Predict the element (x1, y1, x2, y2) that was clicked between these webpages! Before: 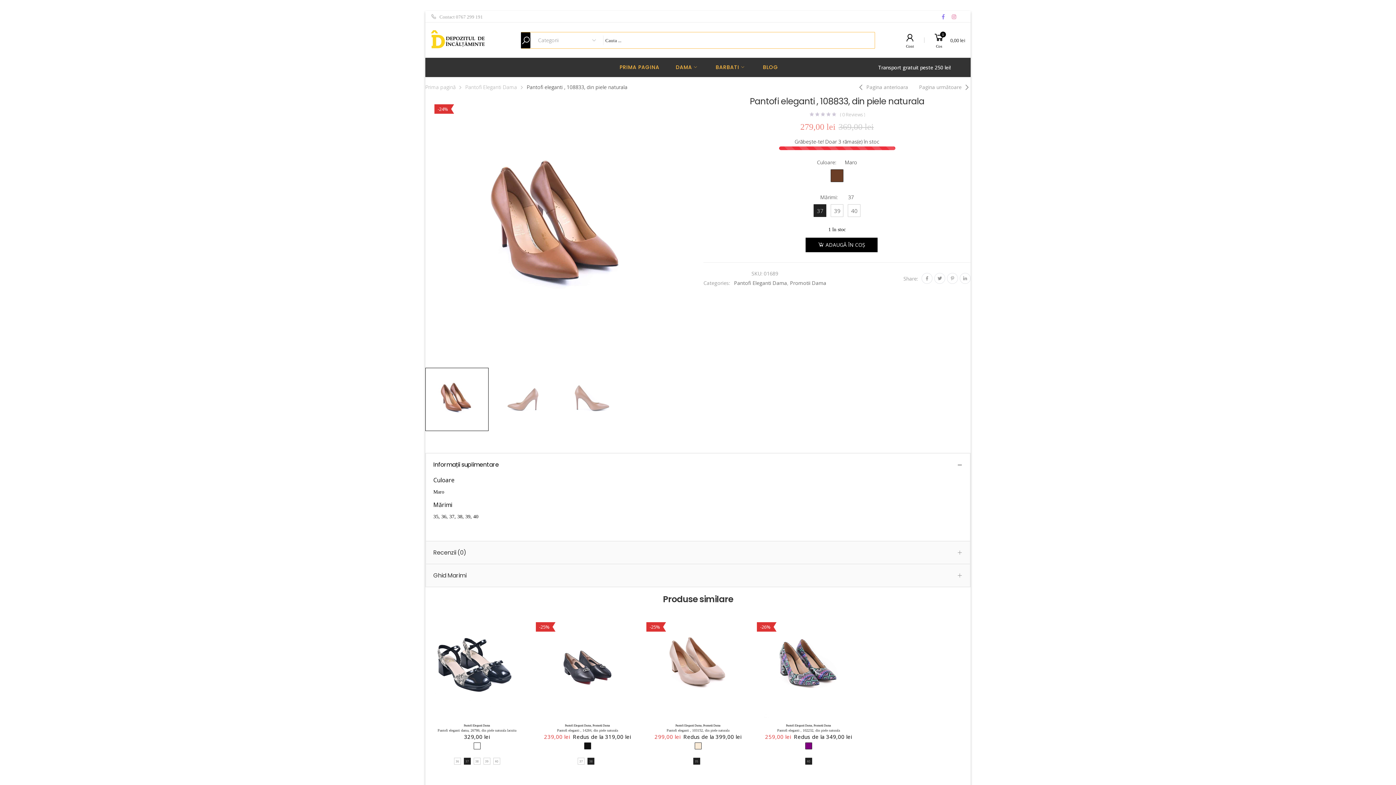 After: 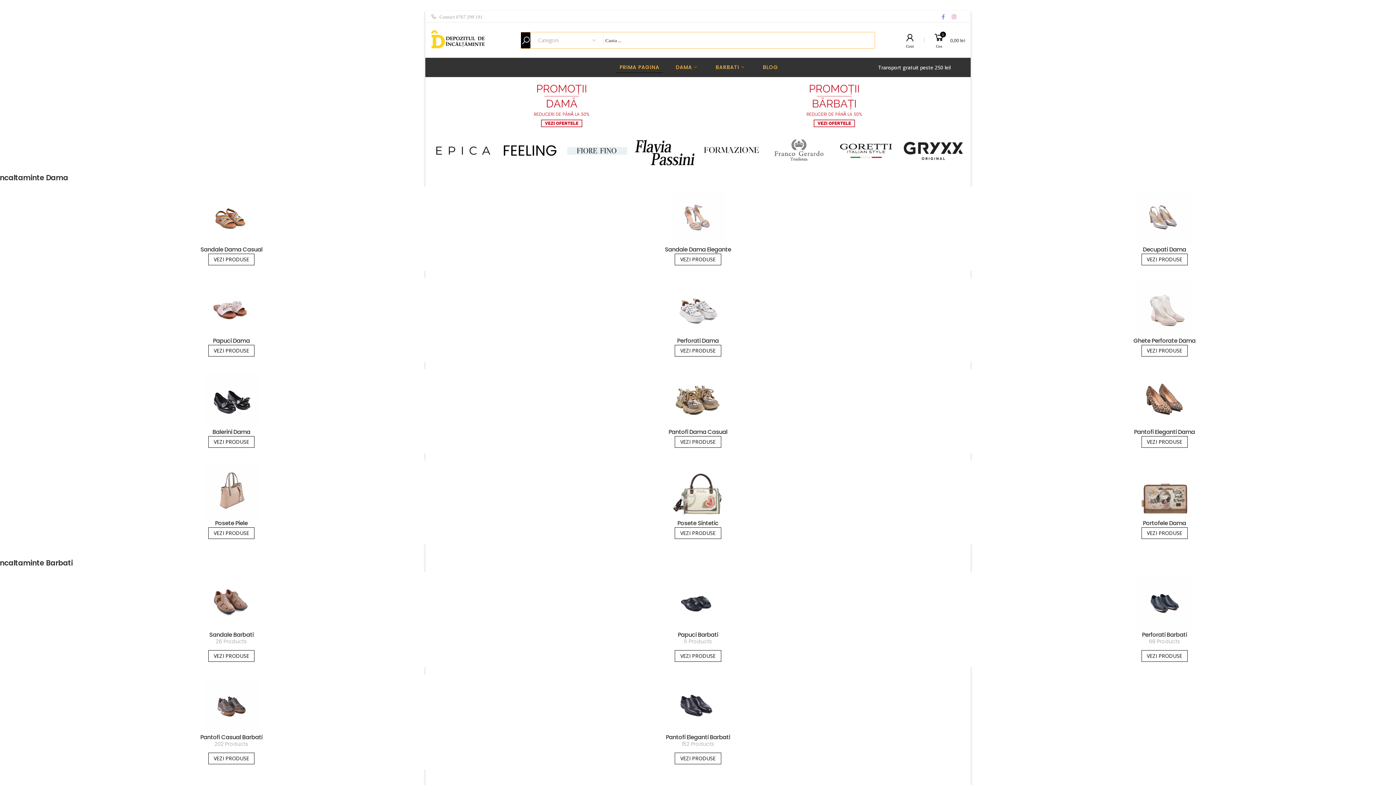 Action: bbox: (616, 57, 663, 77) label: PRIMA PAGINA